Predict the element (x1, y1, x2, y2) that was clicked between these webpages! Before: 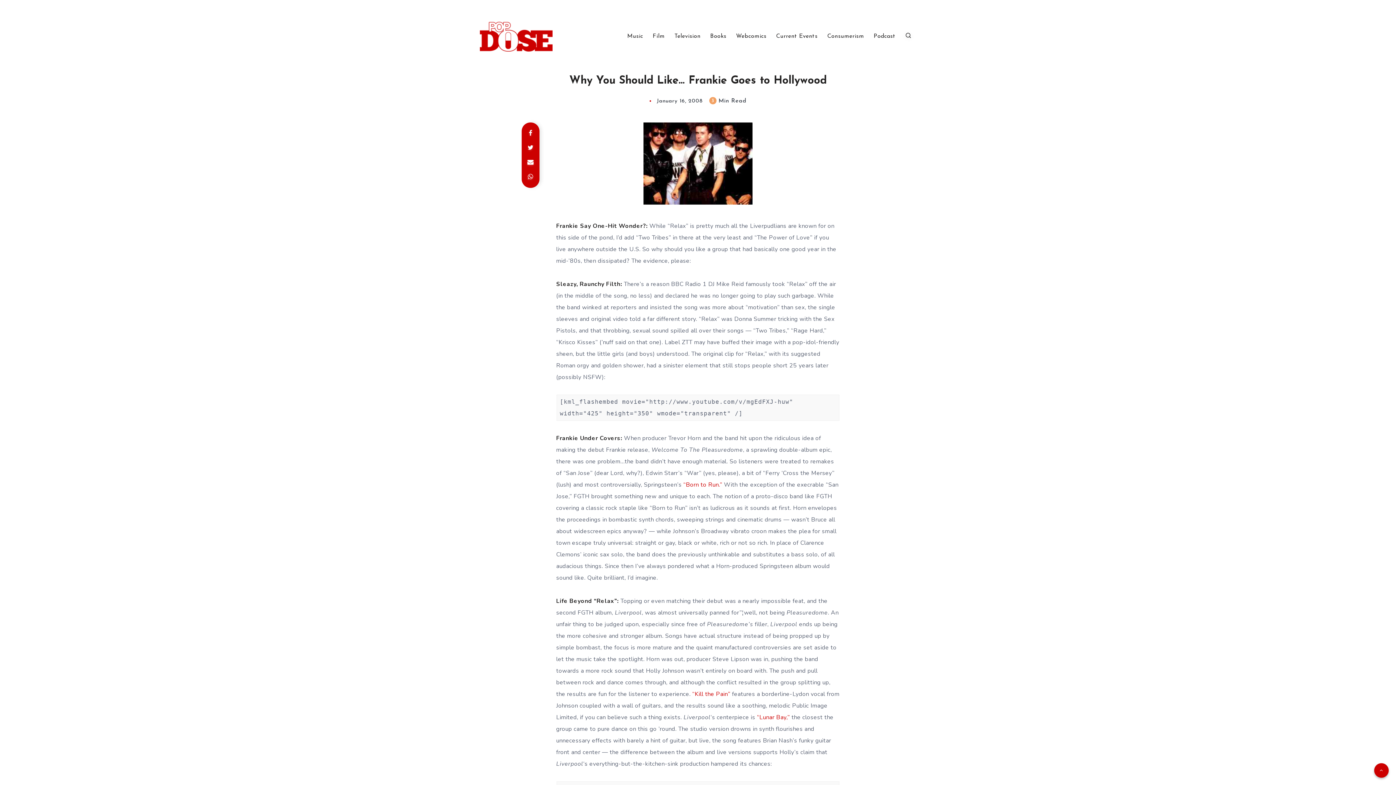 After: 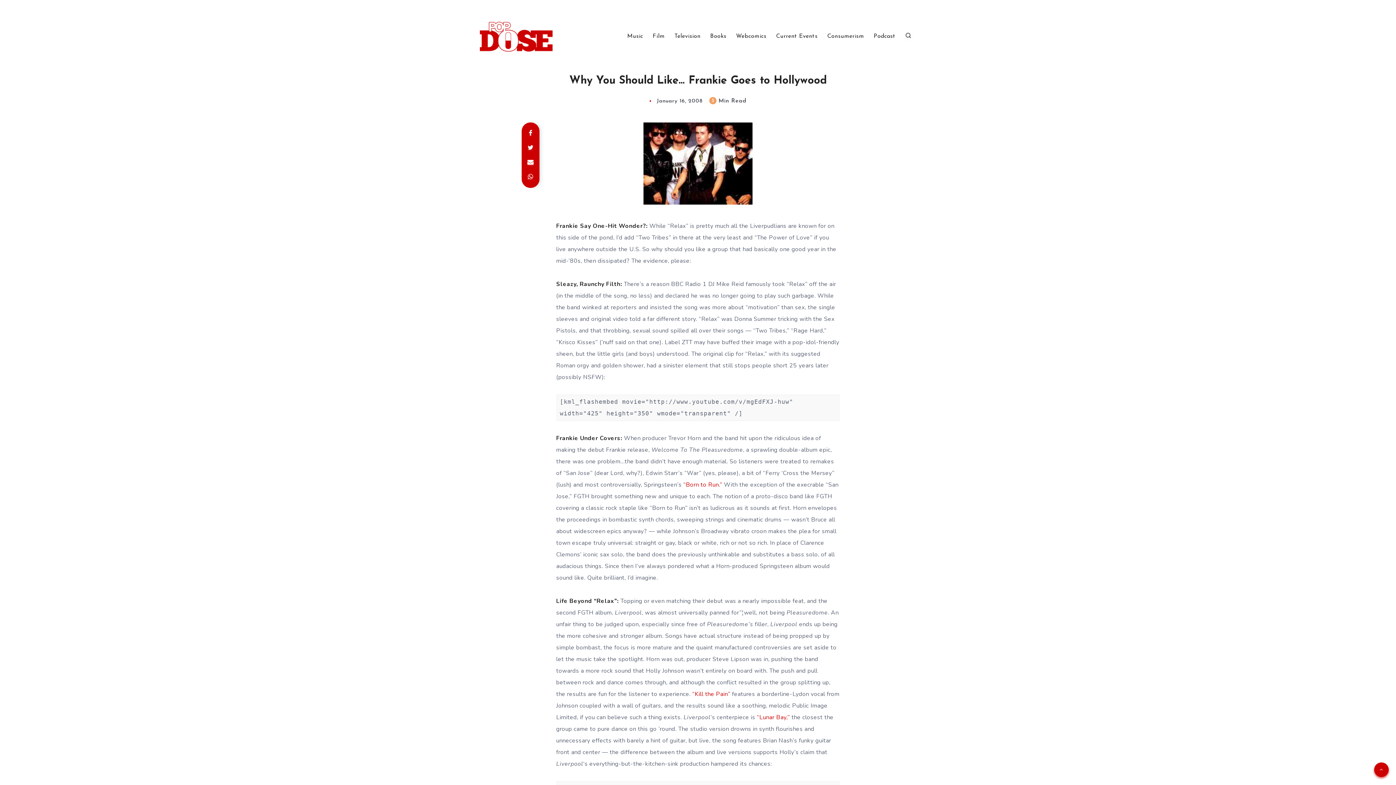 Action: bbox: (1374, 763, 1389, 778)